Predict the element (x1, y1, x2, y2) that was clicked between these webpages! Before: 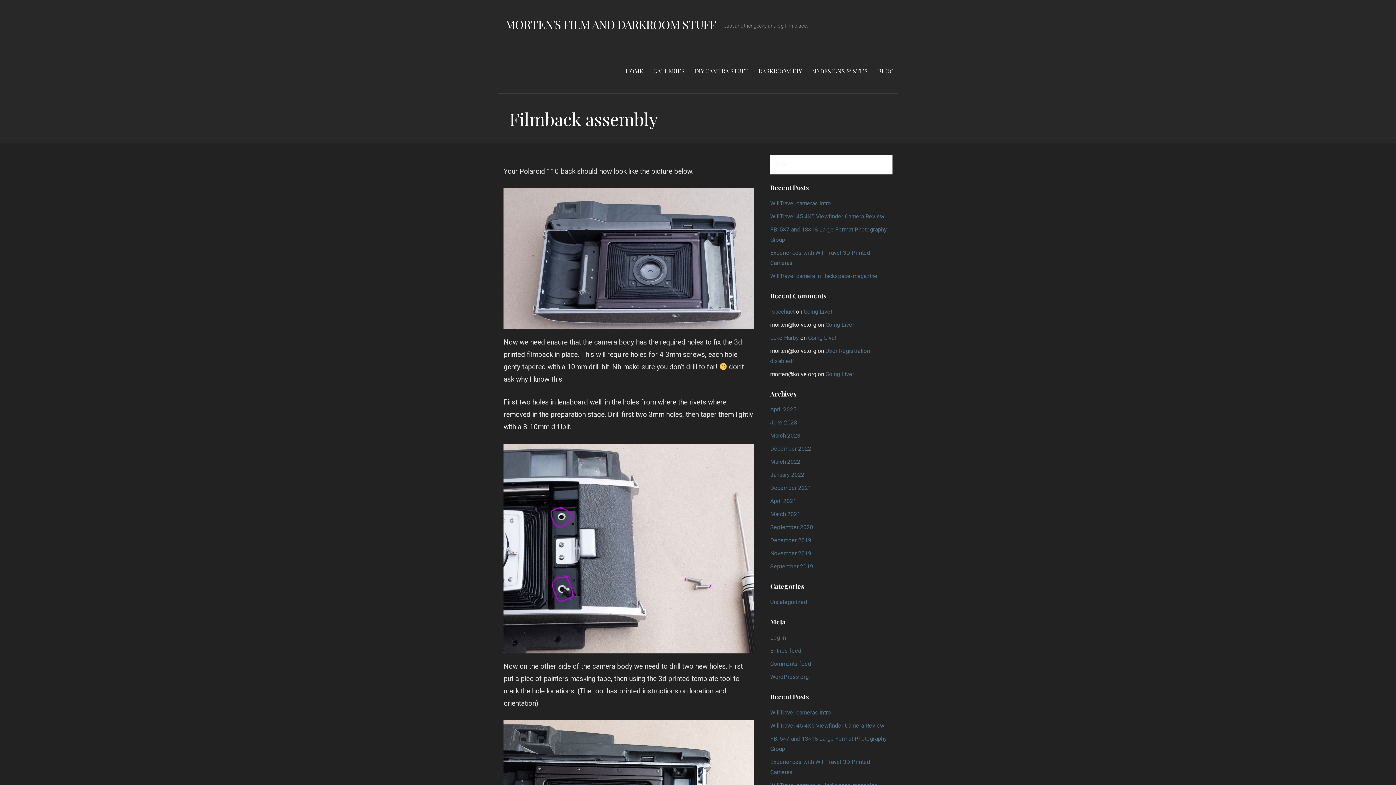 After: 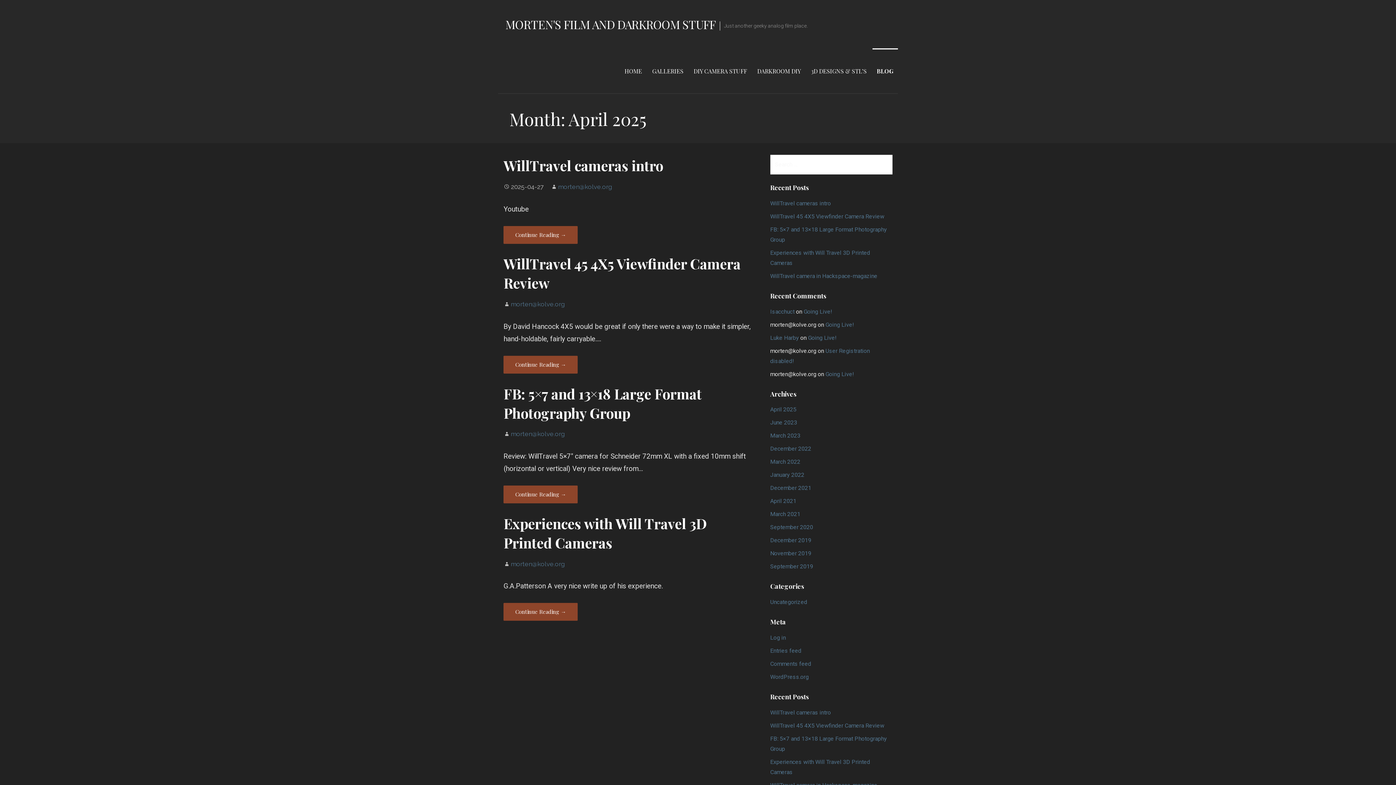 Action: label: April 2025 bbox: (770, 406, 796, 413)